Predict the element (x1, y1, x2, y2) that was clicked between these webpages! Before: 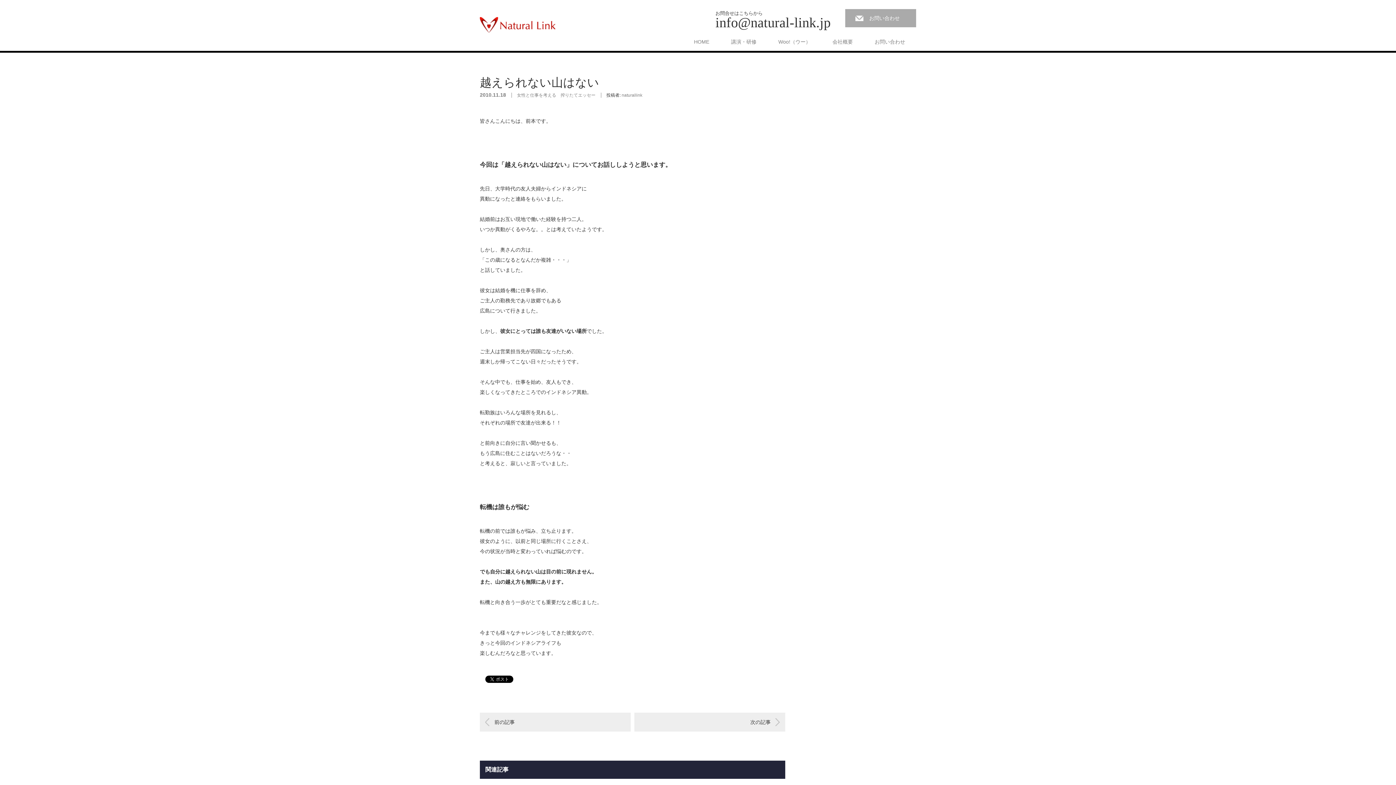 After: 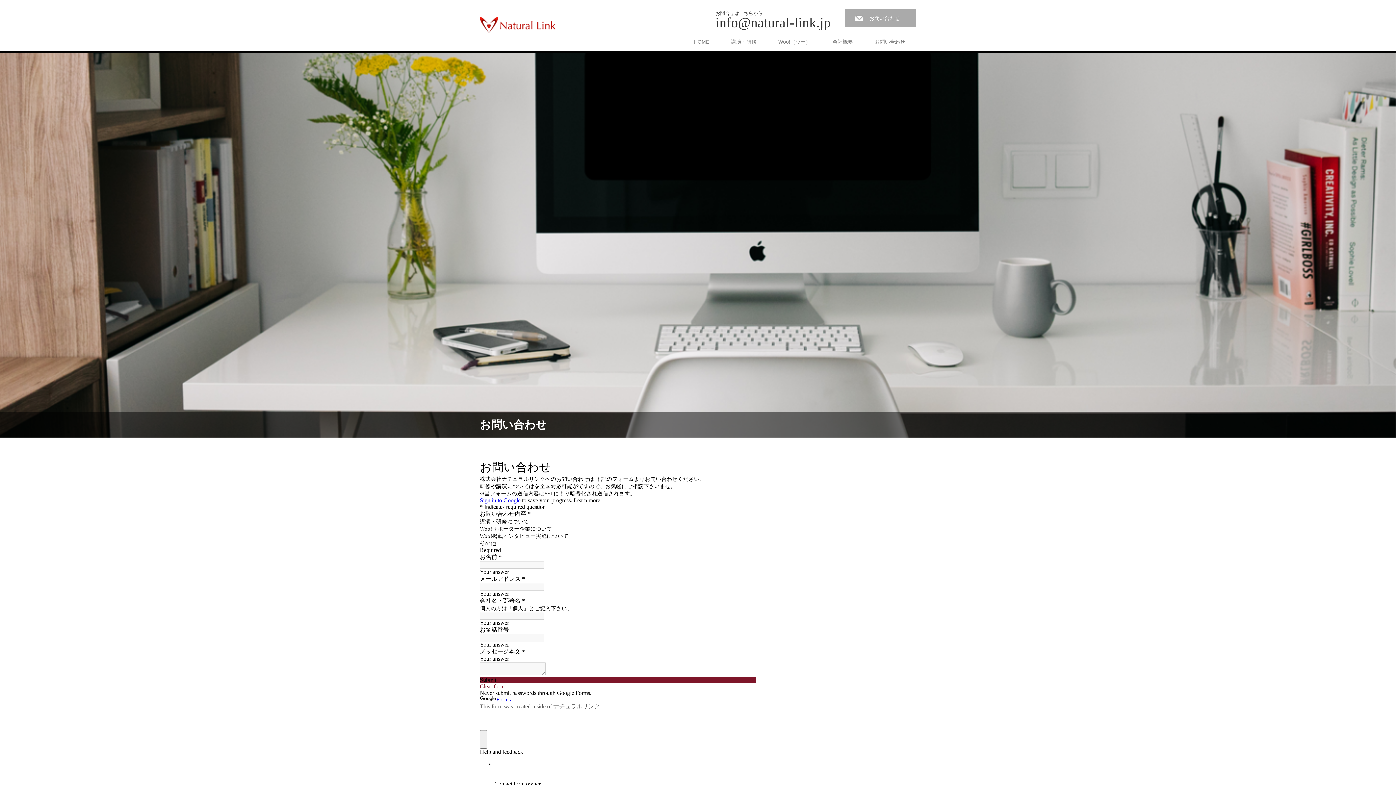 Action: label: お問い合わせ bbox: (864, 32, 916, 50)